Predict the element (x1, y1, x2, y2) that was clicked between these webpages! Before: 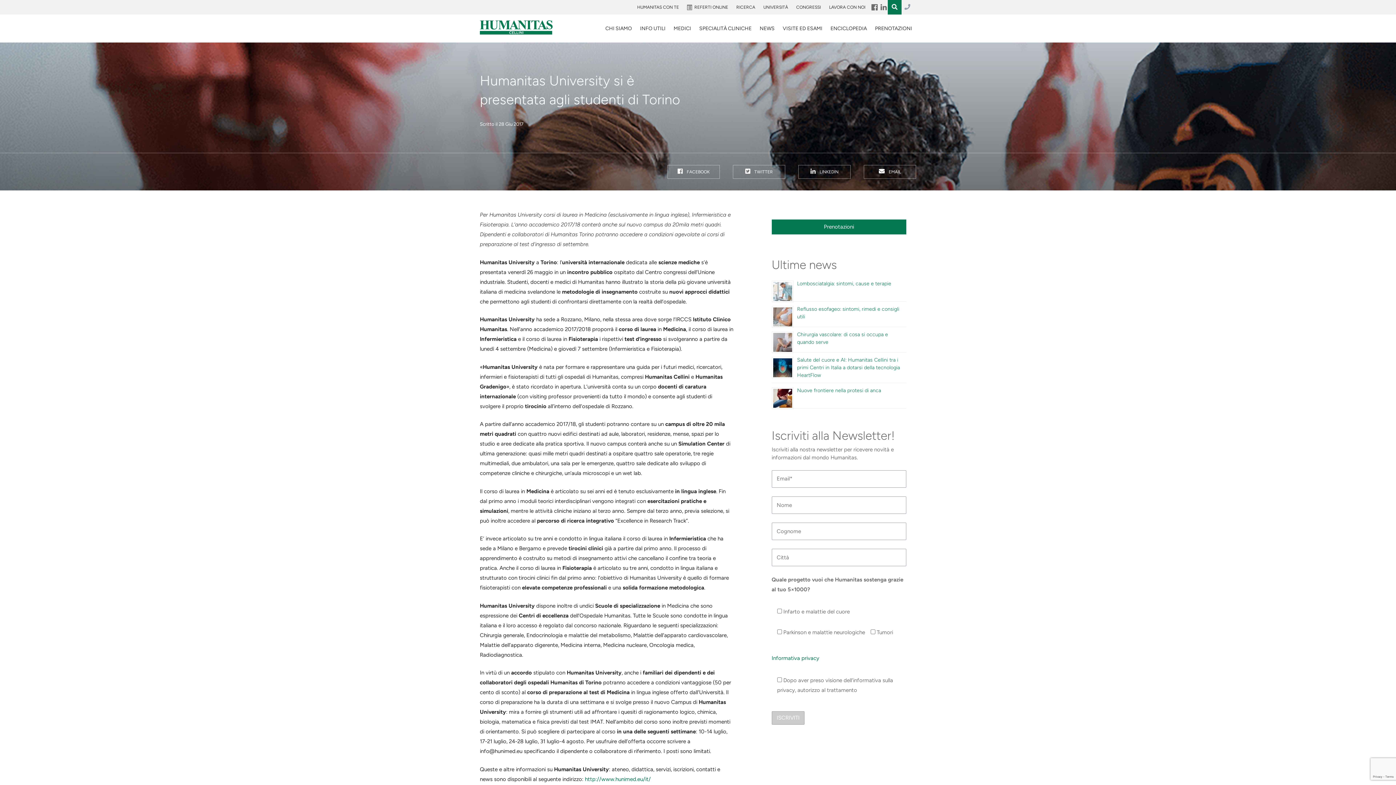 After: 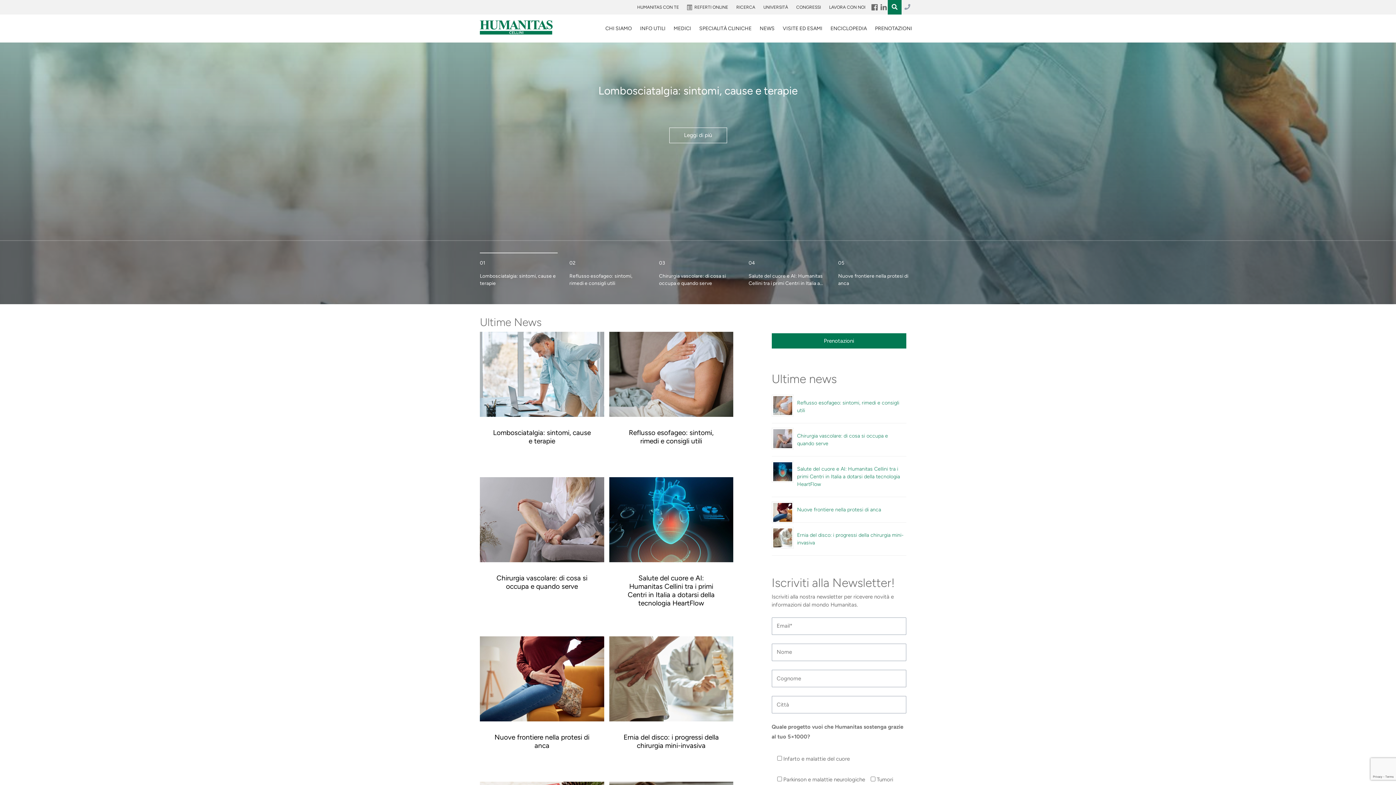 Action: bbox: (755, 20, 778, 36) label: NEWS